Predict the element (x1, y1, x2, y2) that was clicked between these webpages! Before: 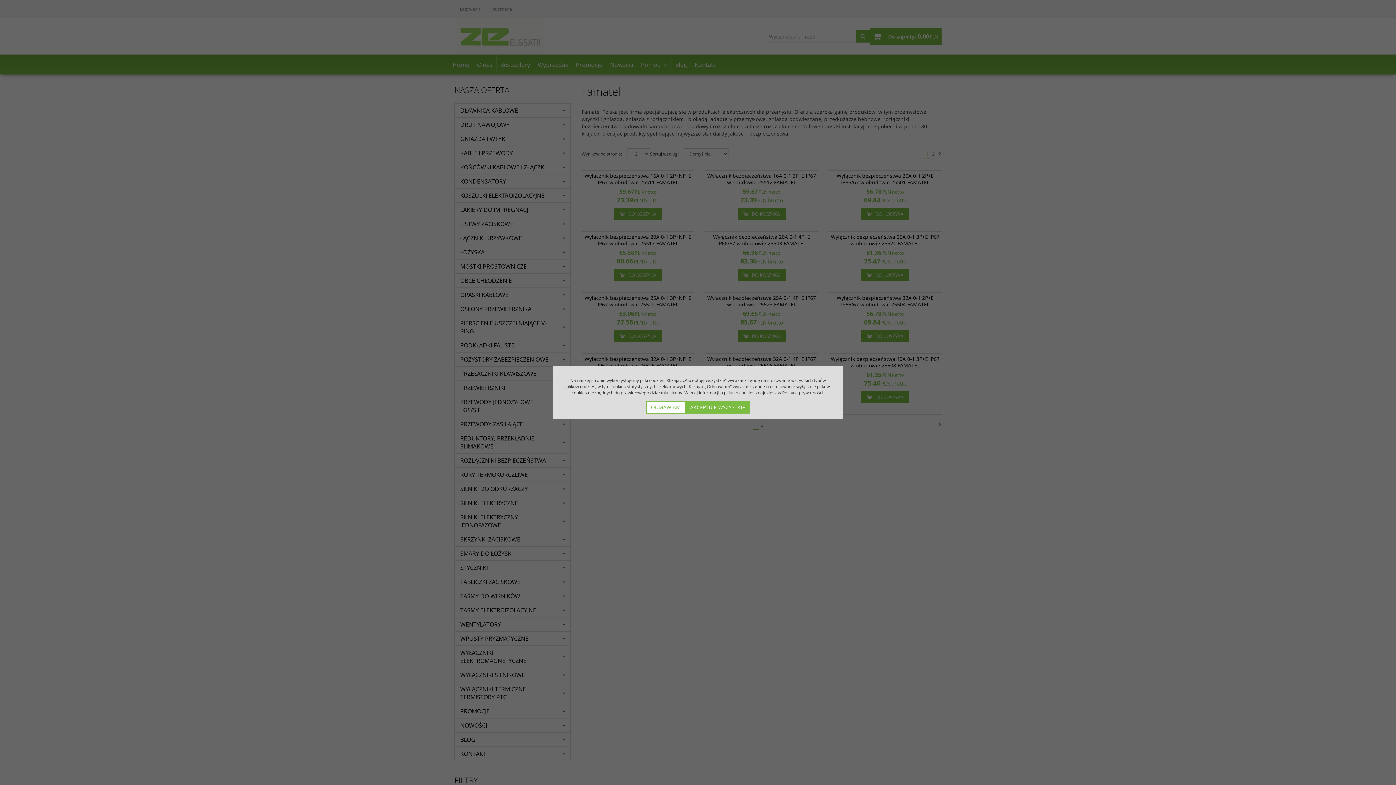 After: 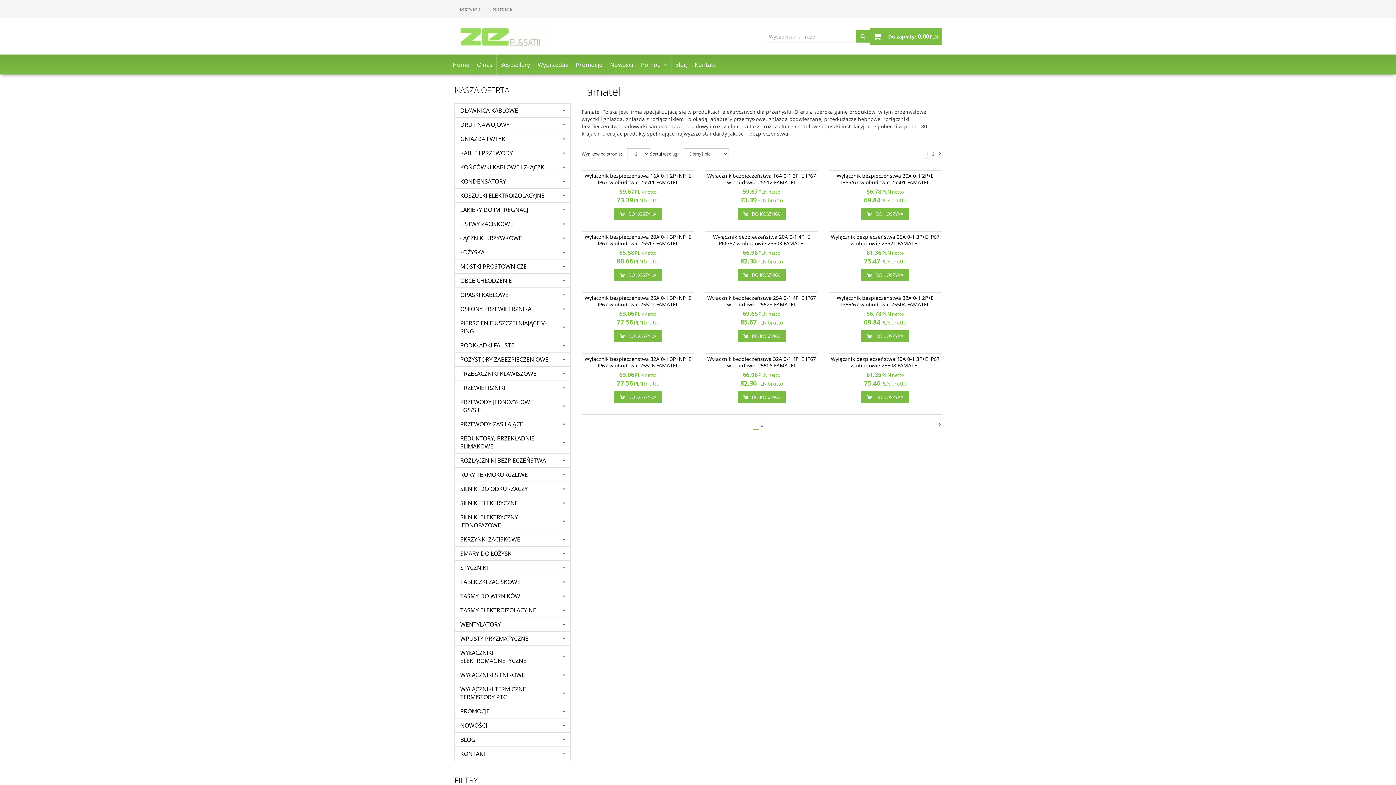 Action: label: ODMAWIAM bbox: (646, 401, 685, 413)